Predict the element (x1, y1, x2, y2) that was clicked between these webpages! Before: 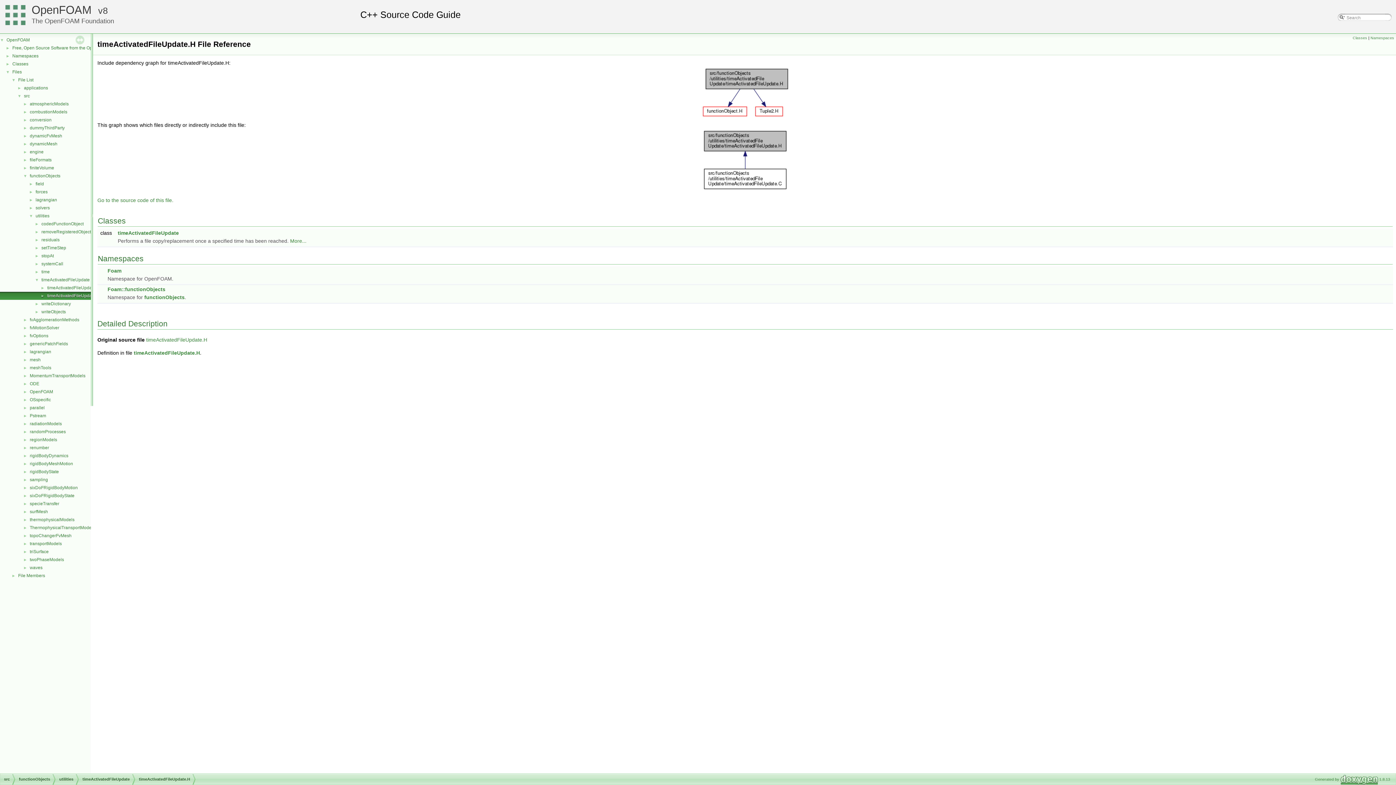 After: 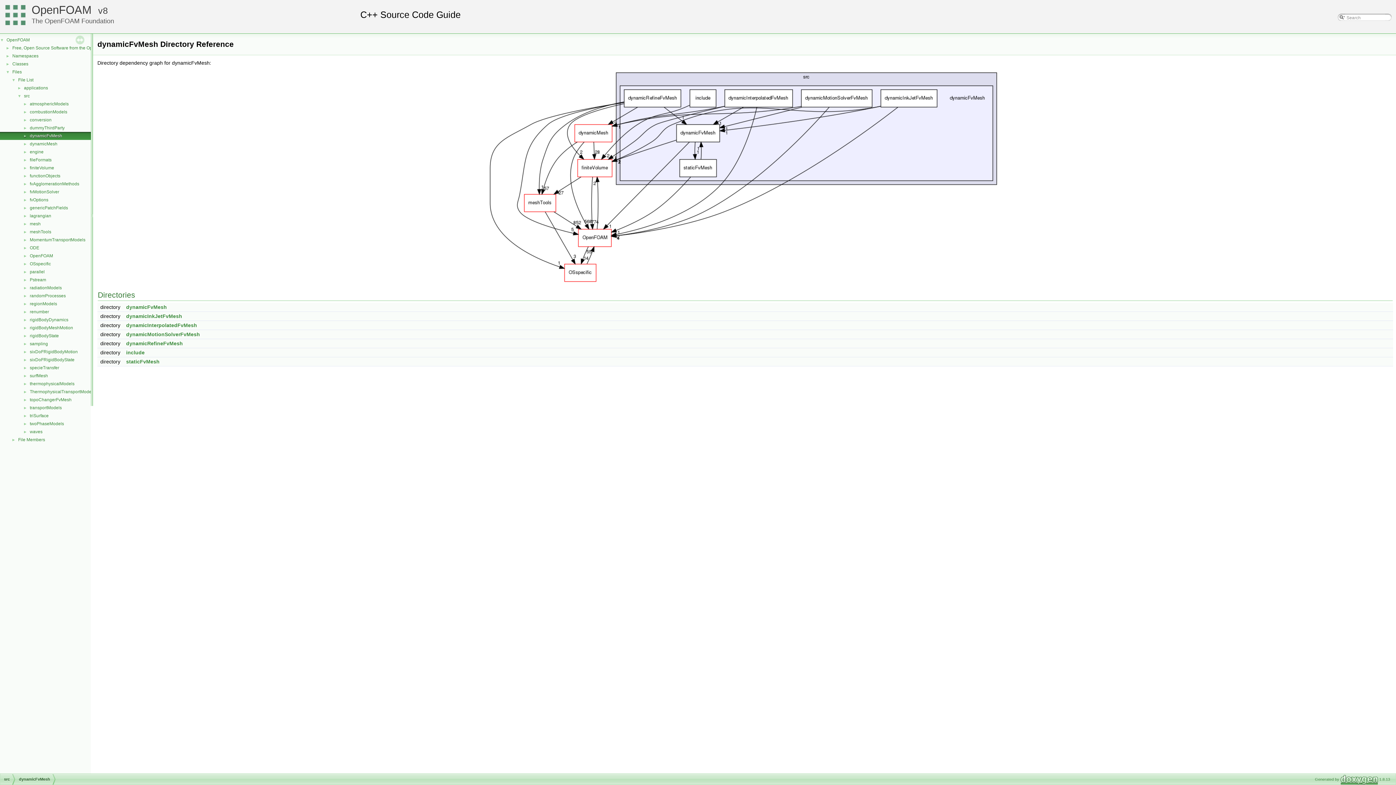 Action: bbox: (29, 132, 62, 139) label: dynamicFvMesh